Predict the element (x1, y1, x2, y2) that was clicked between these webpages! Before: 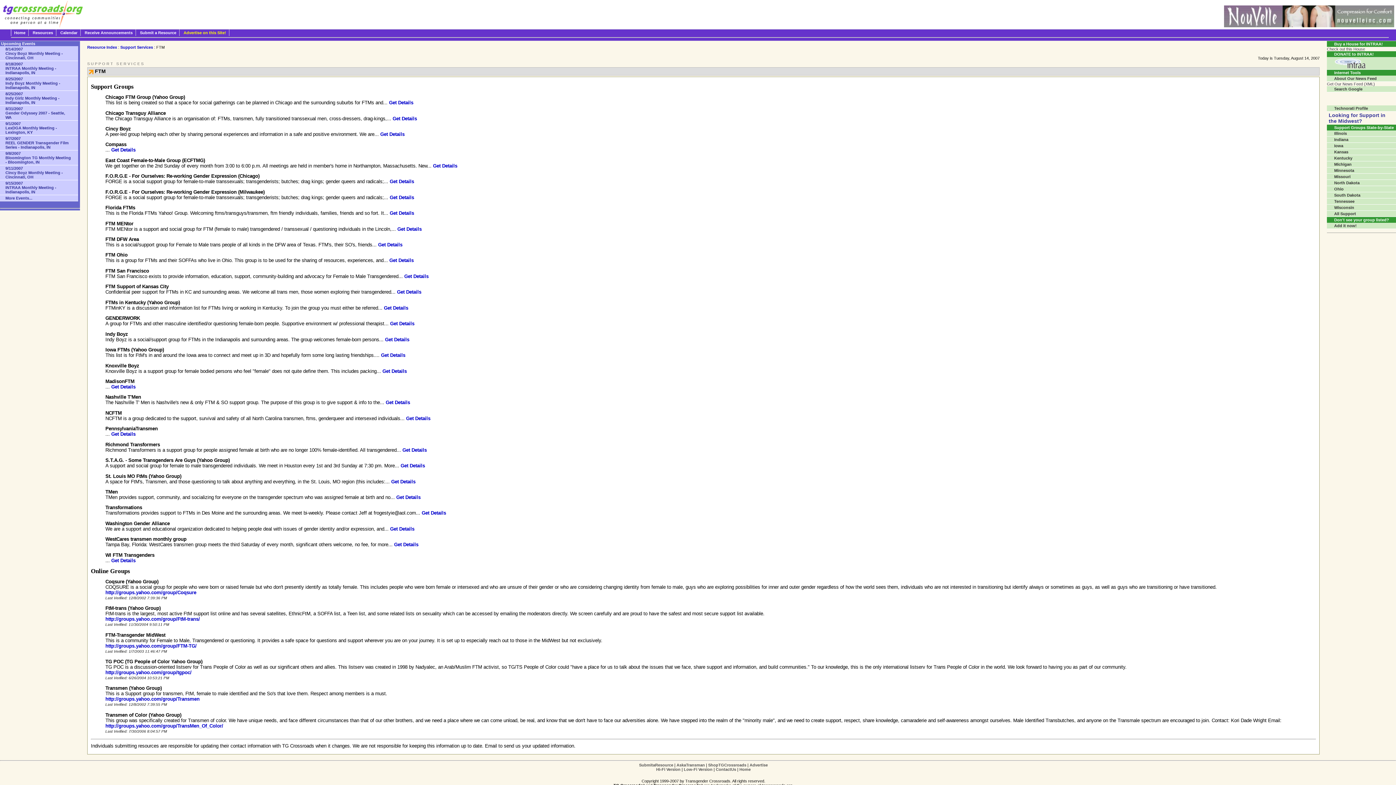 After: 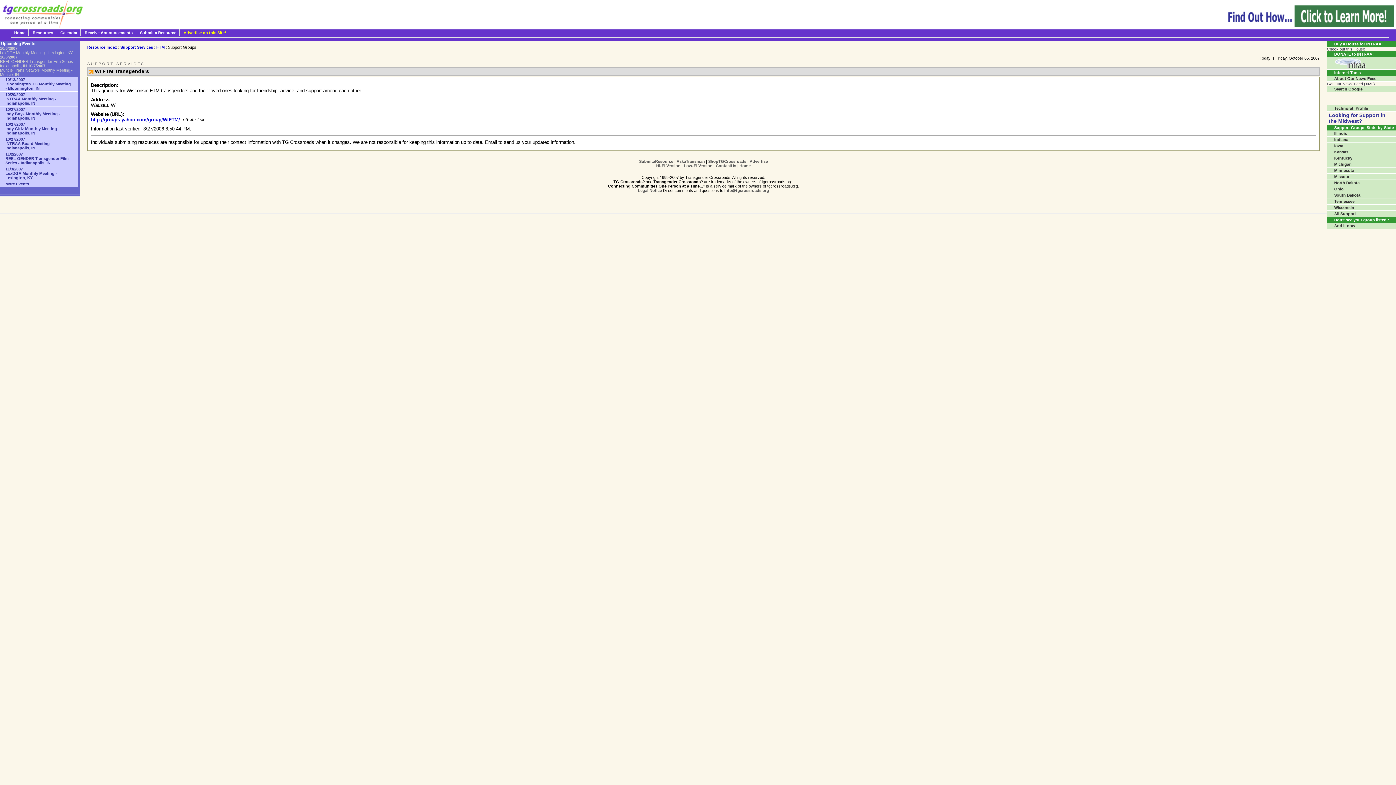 Action: bbox: (111, 558, 135, 563) label: Get Details